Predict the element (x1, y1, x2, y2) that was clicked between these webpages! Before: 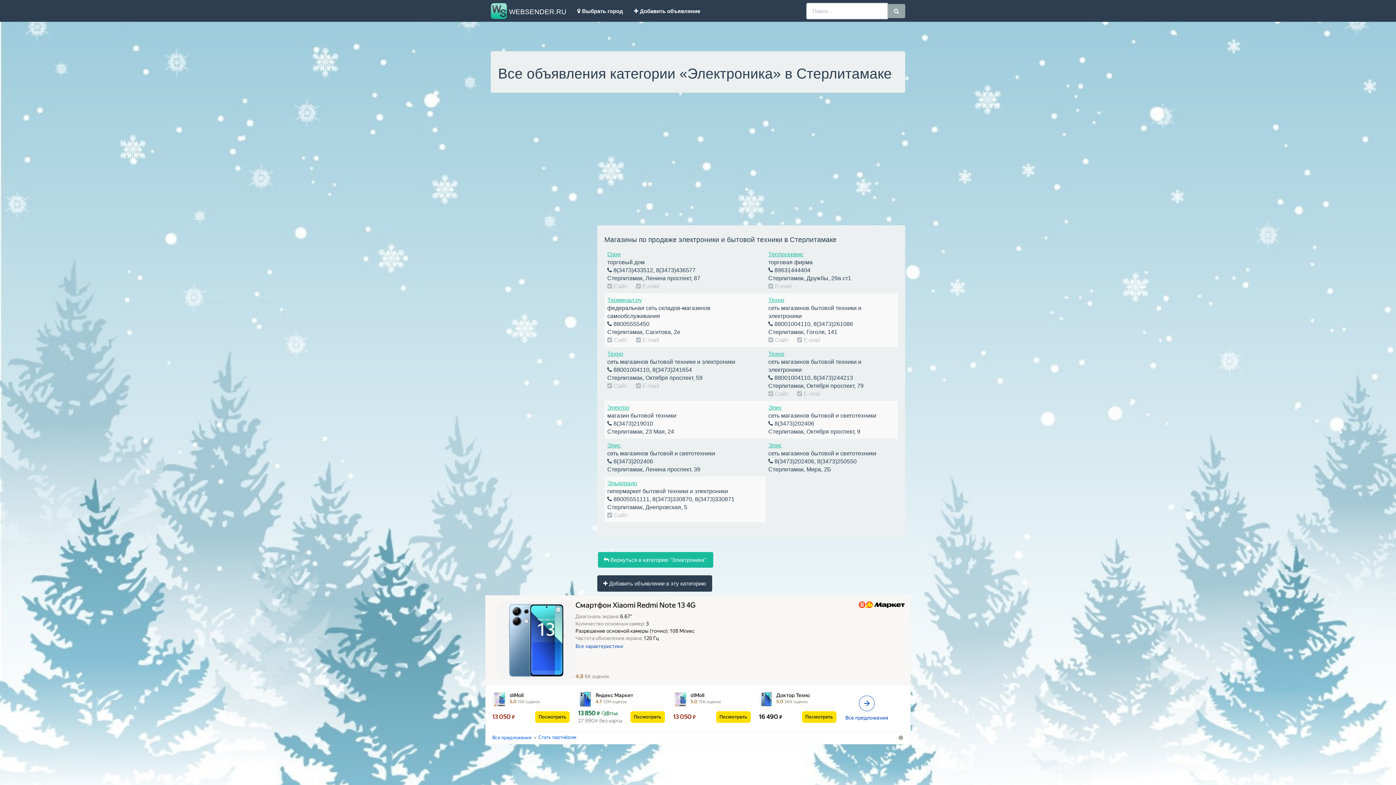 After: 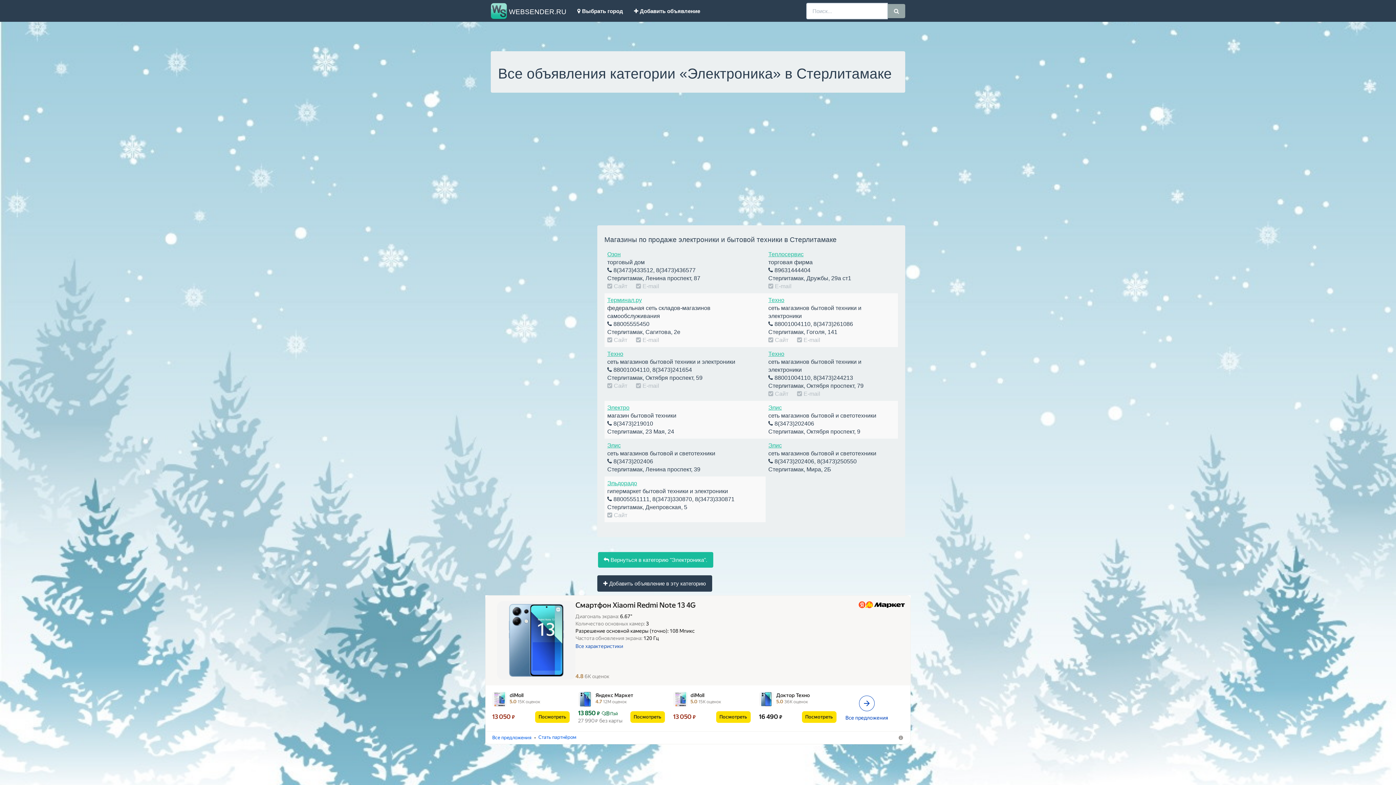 Action: bbox: (768, 350, 784, 356) label: Техно